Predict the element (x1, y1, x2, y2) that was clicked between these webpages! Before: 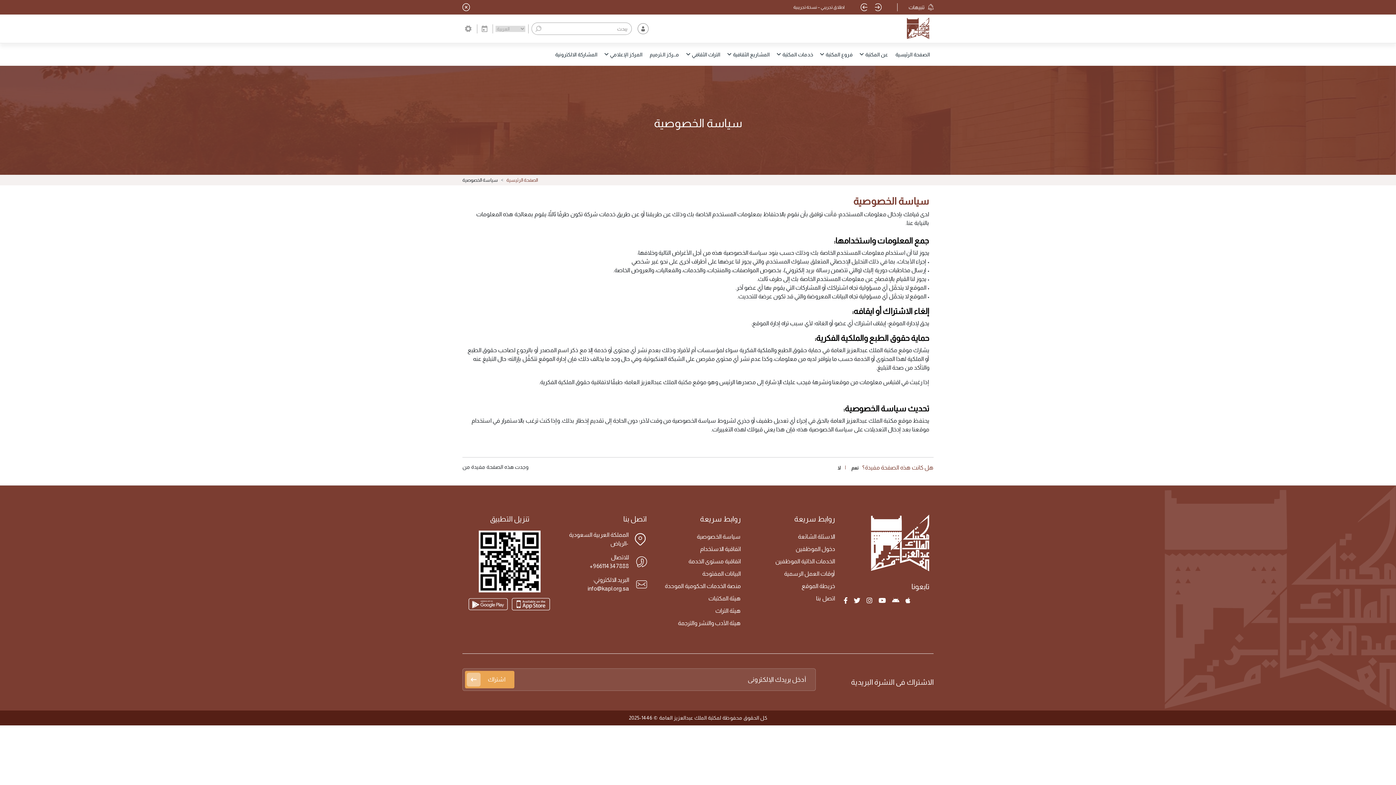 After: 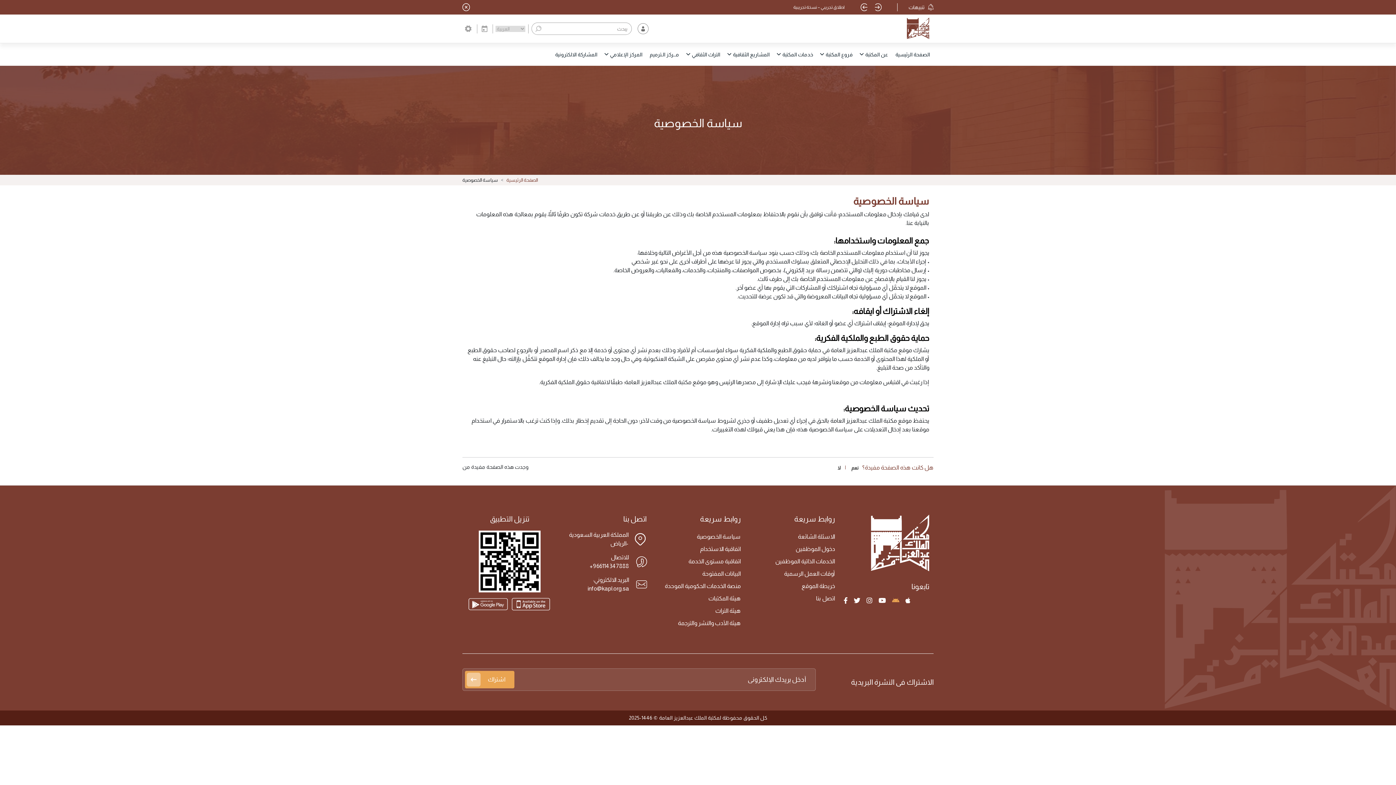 Action: bbox: (886, 530, 890, 536)